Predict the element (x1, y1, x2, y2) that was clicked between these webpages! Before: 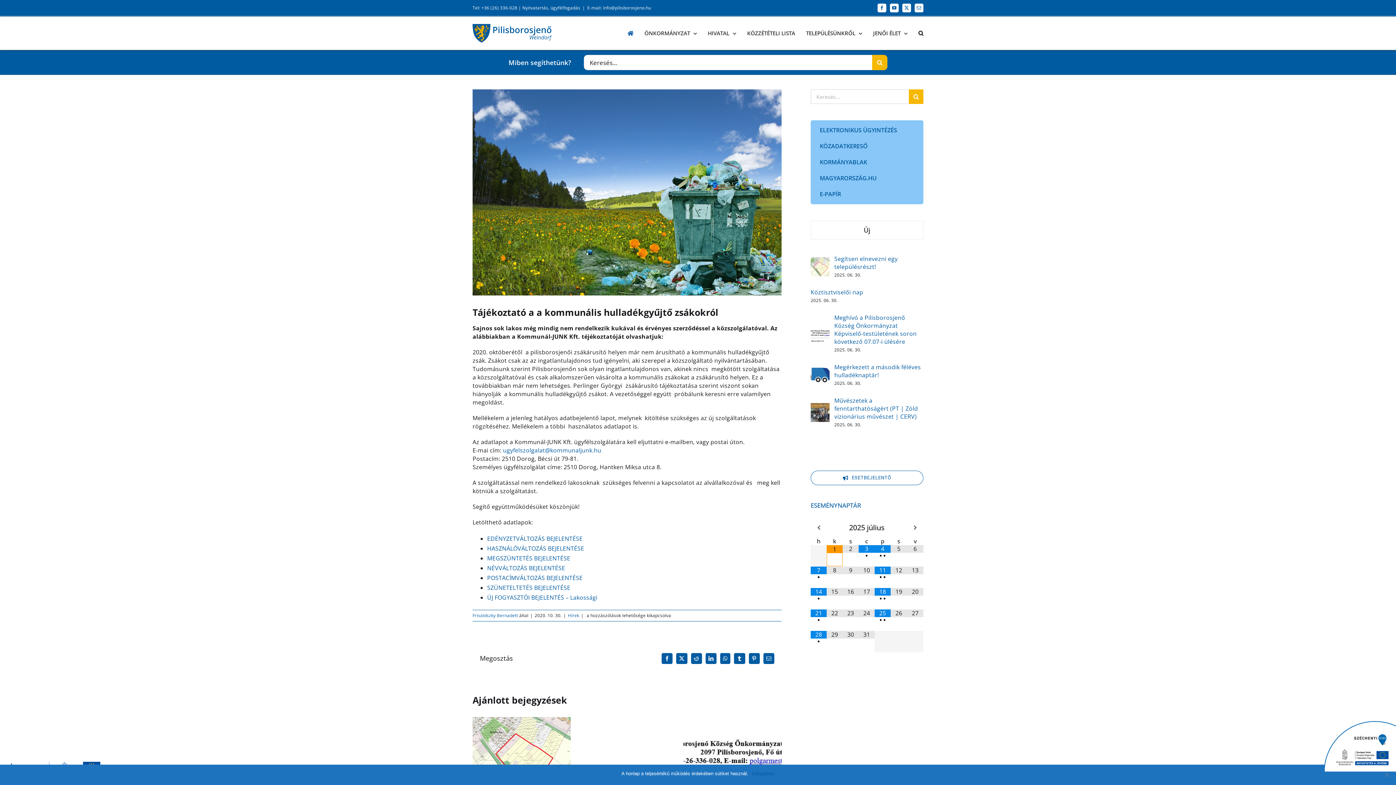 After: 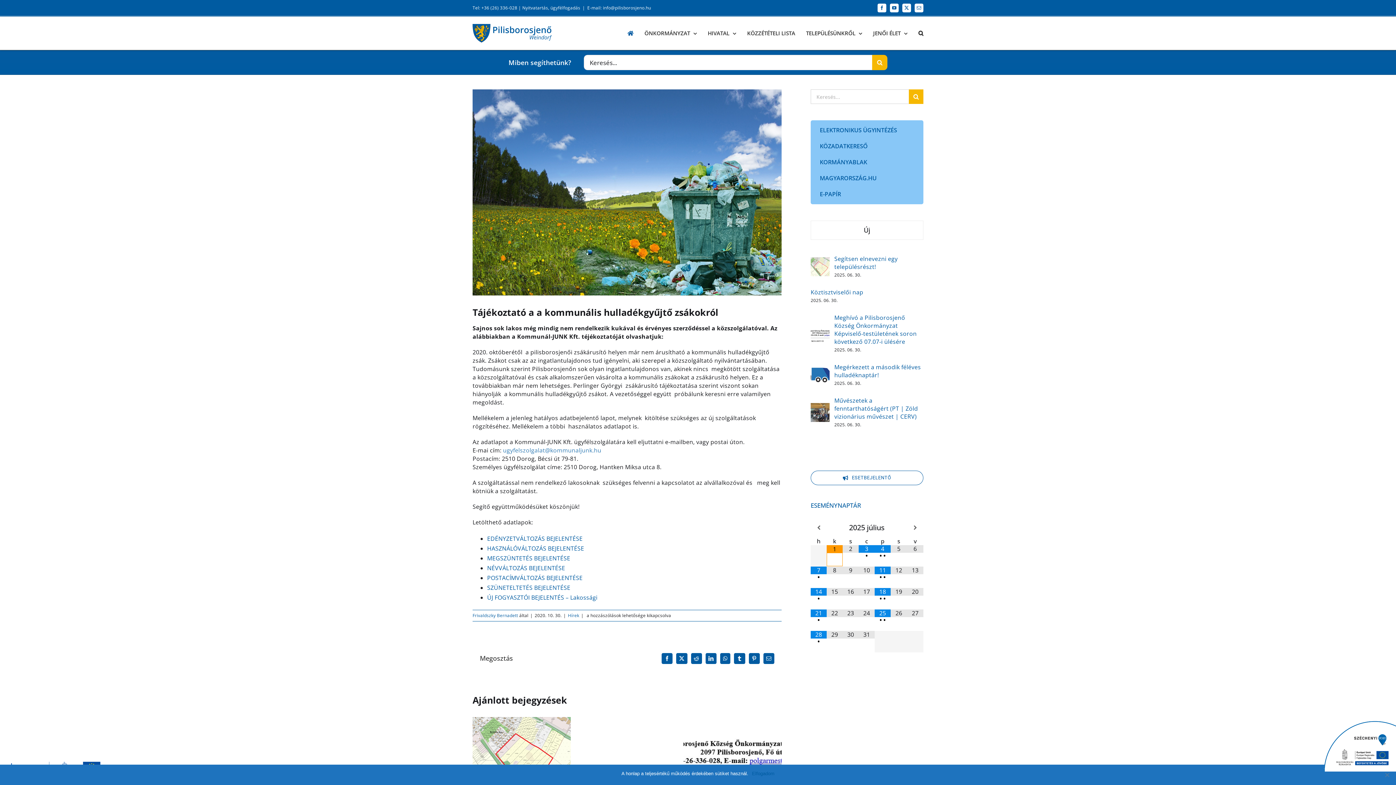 Action: bbox: (503, 446, 601, 454) label: ugyfelszolgalat@kommunaljunk.hu